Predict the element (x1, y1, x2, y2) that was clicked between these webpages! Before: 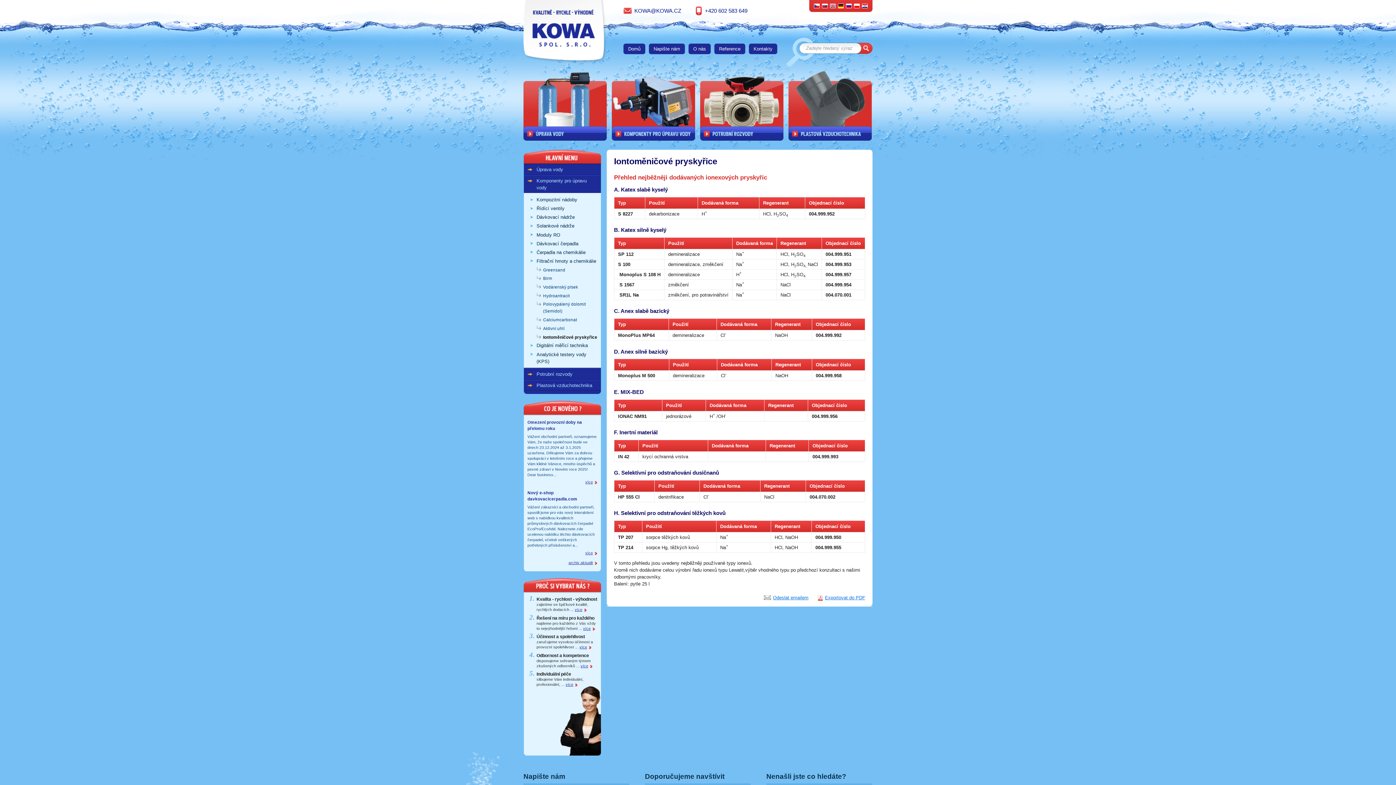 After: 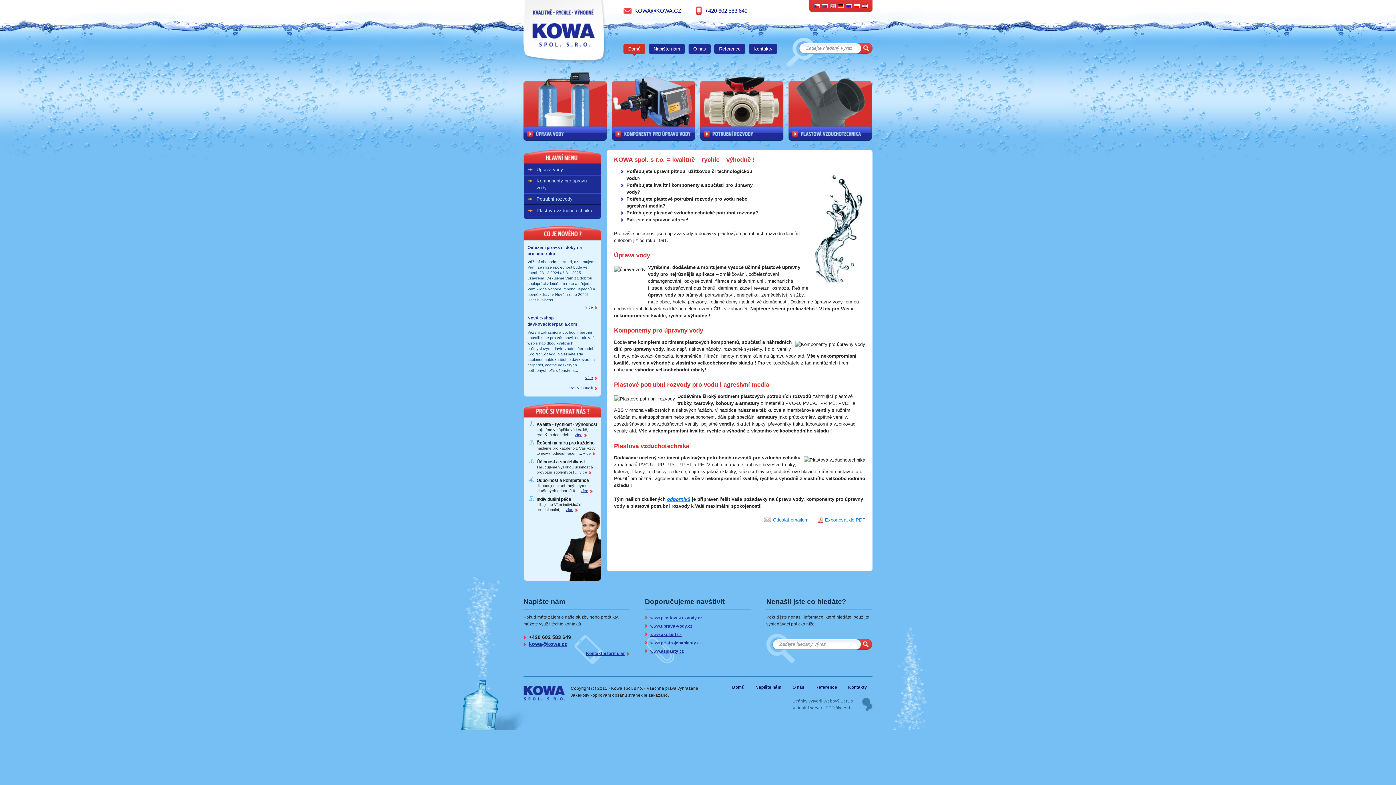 Action: label: CS bbox: (814, 3, 820, 8)